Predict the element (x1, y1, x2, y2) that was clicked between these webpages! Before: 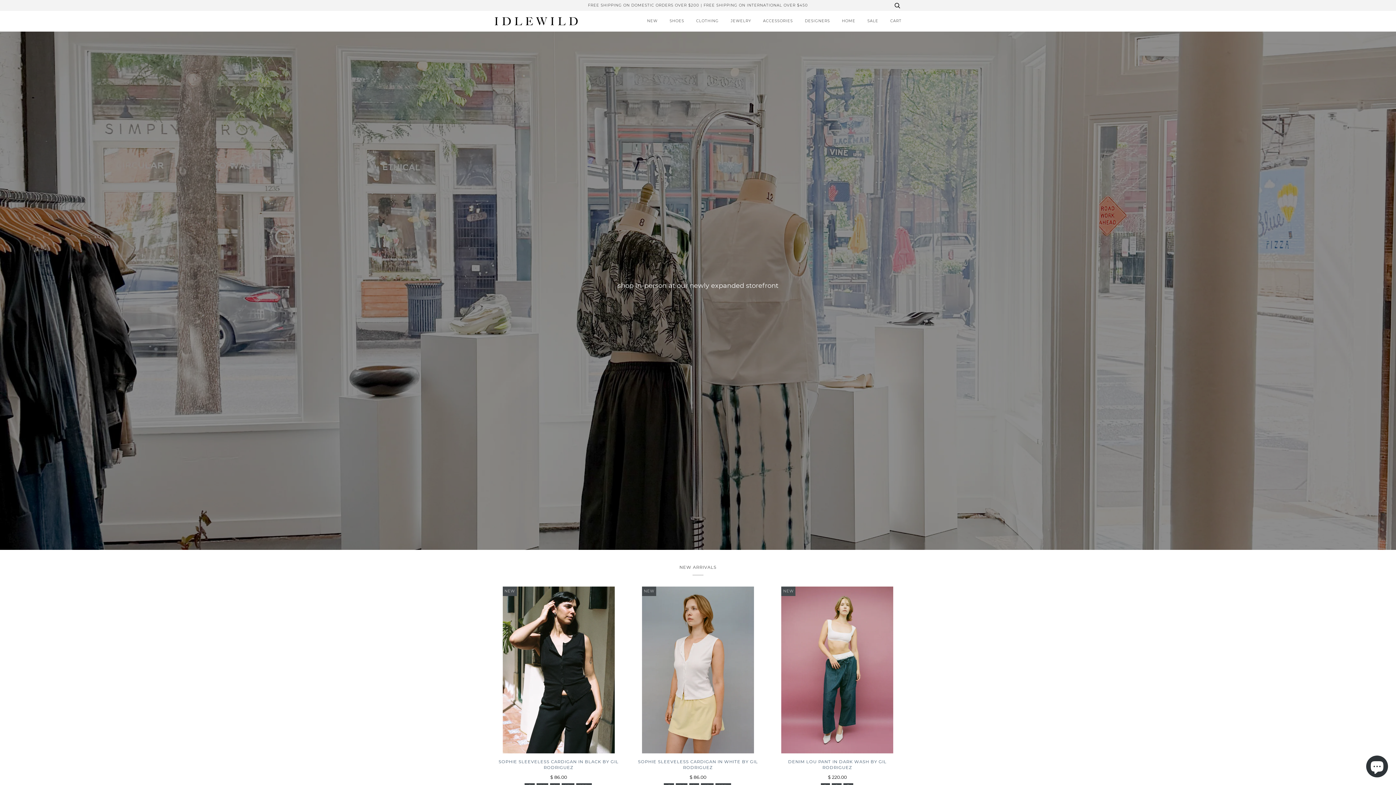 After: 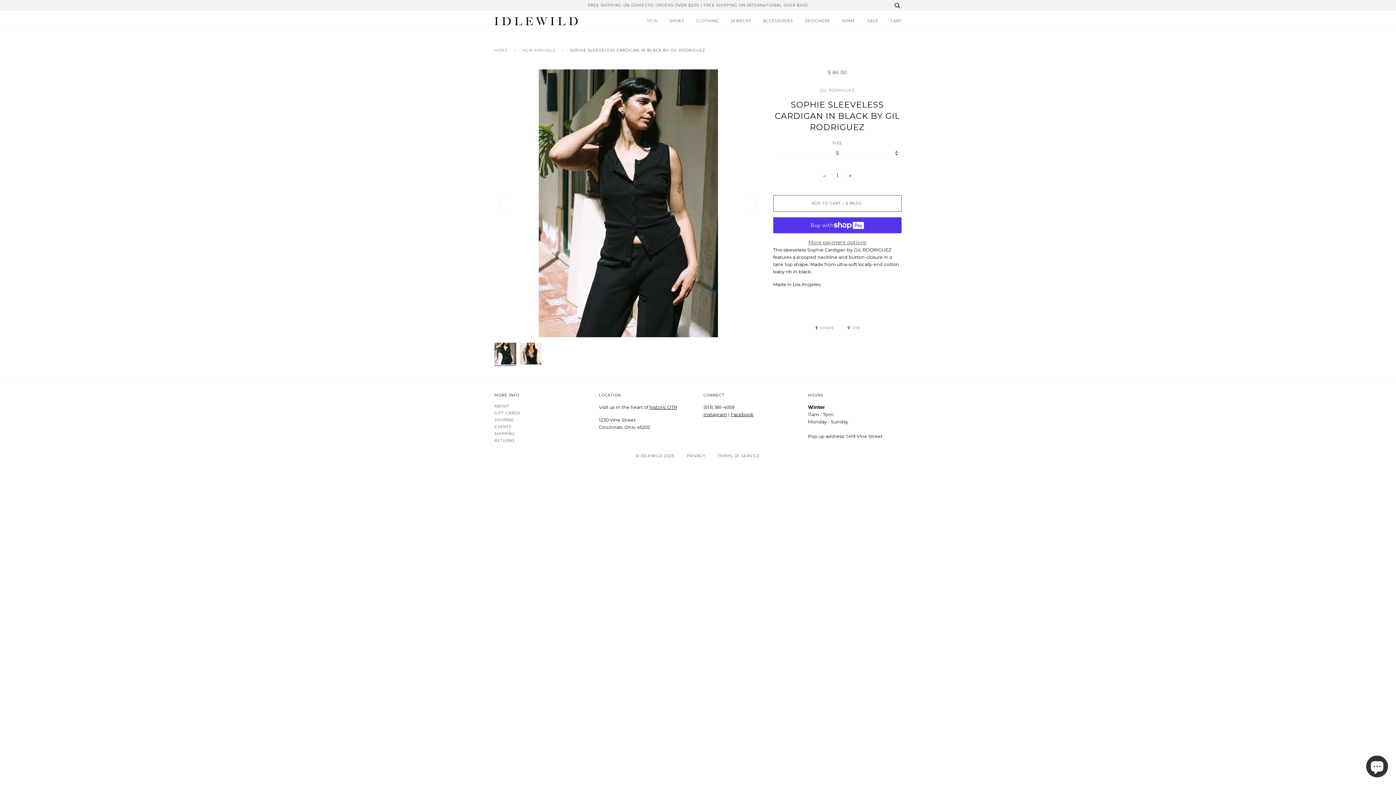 Action: bbox: (494, 759, 623, 790) label: SOPHIE SLEEVELESS CARDIGAN IN BLACK BY GIL RODRIGUEZ

$ 86.00
S M L XL XXL